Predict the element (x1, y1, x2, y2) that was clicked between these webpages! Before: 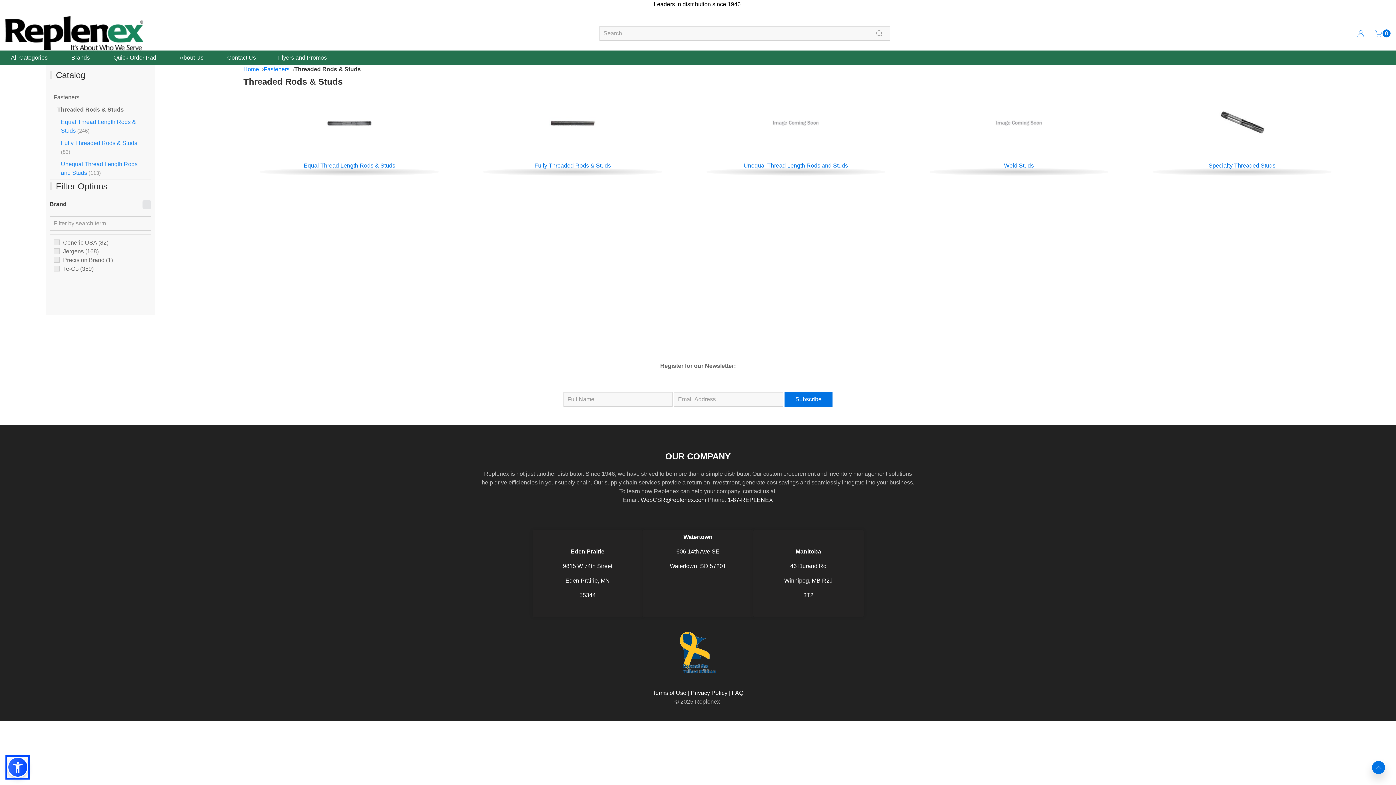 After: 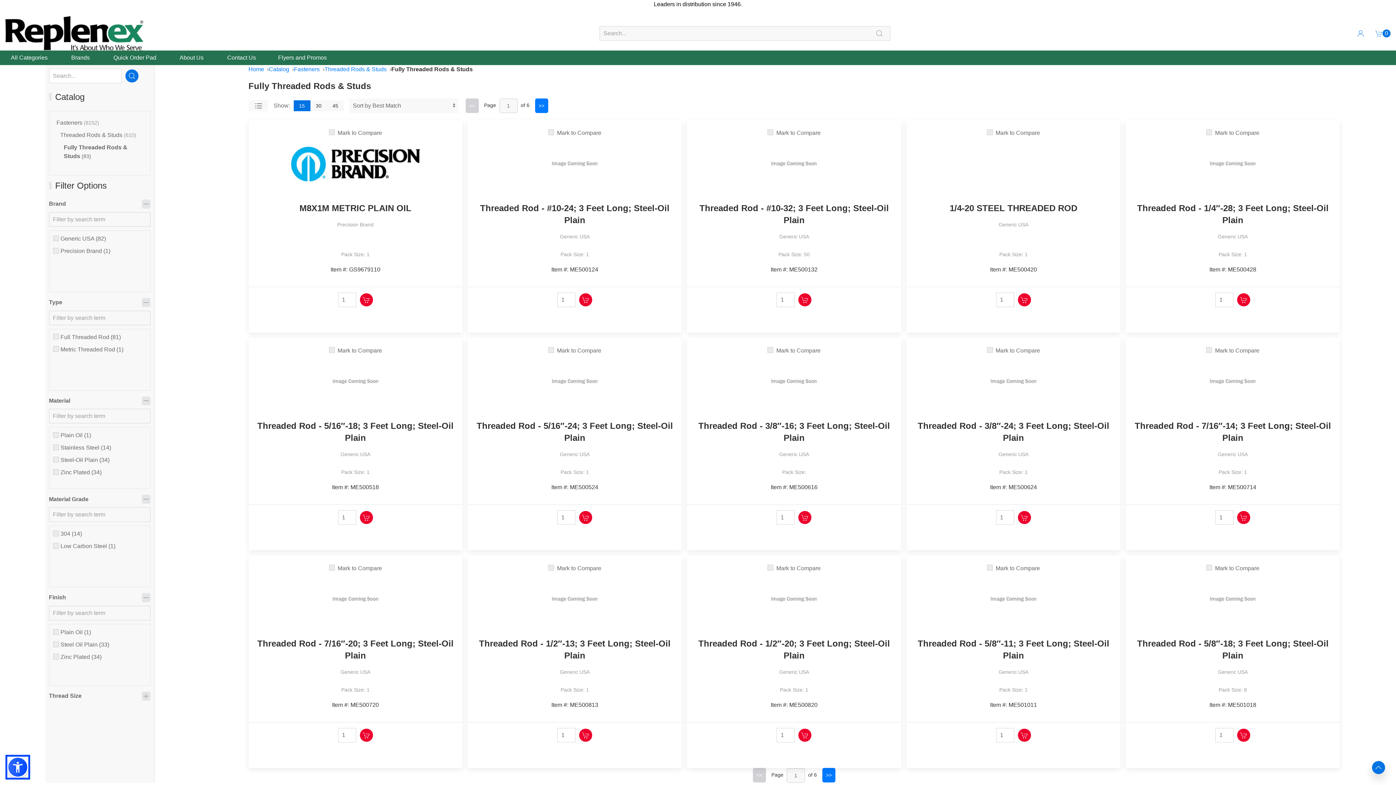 Action: bbox: (549, 119, 596, 125)